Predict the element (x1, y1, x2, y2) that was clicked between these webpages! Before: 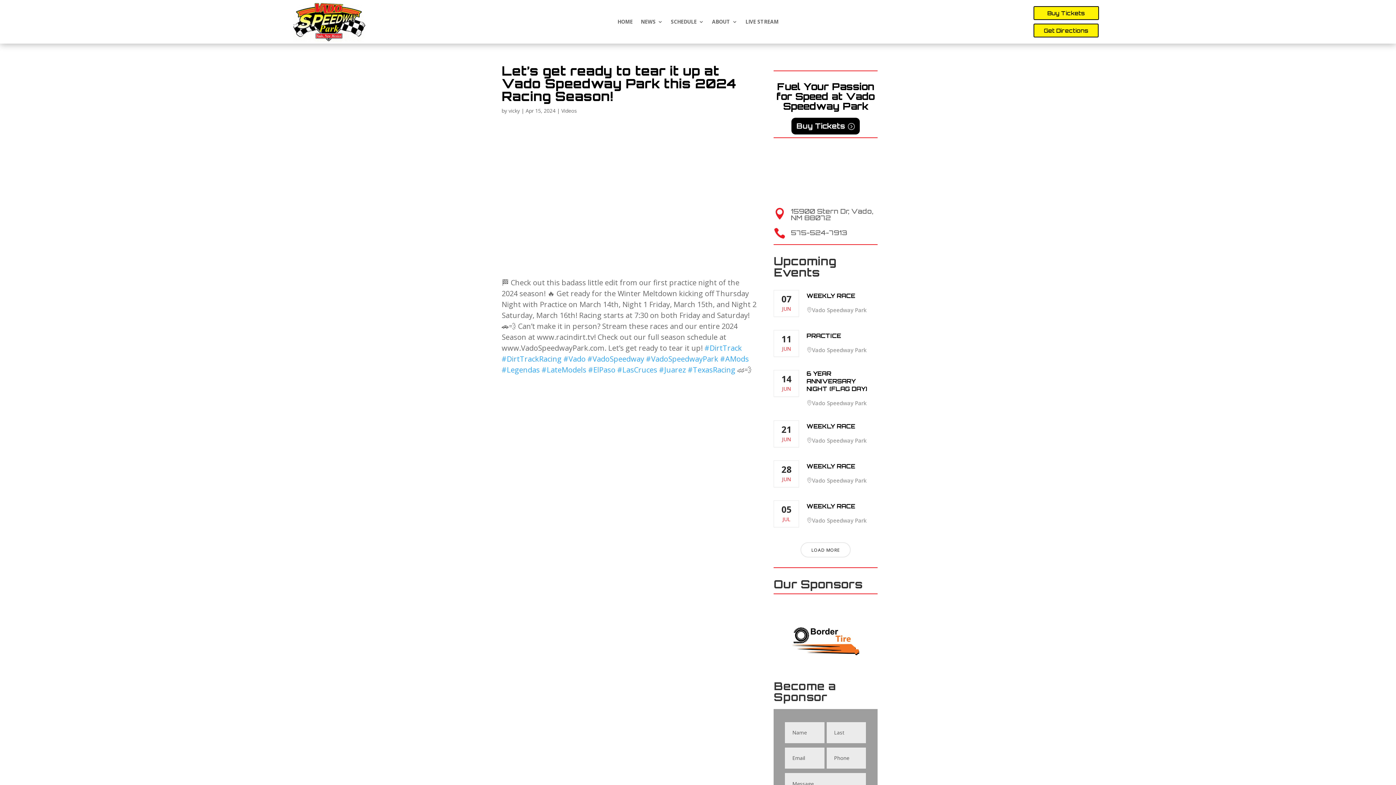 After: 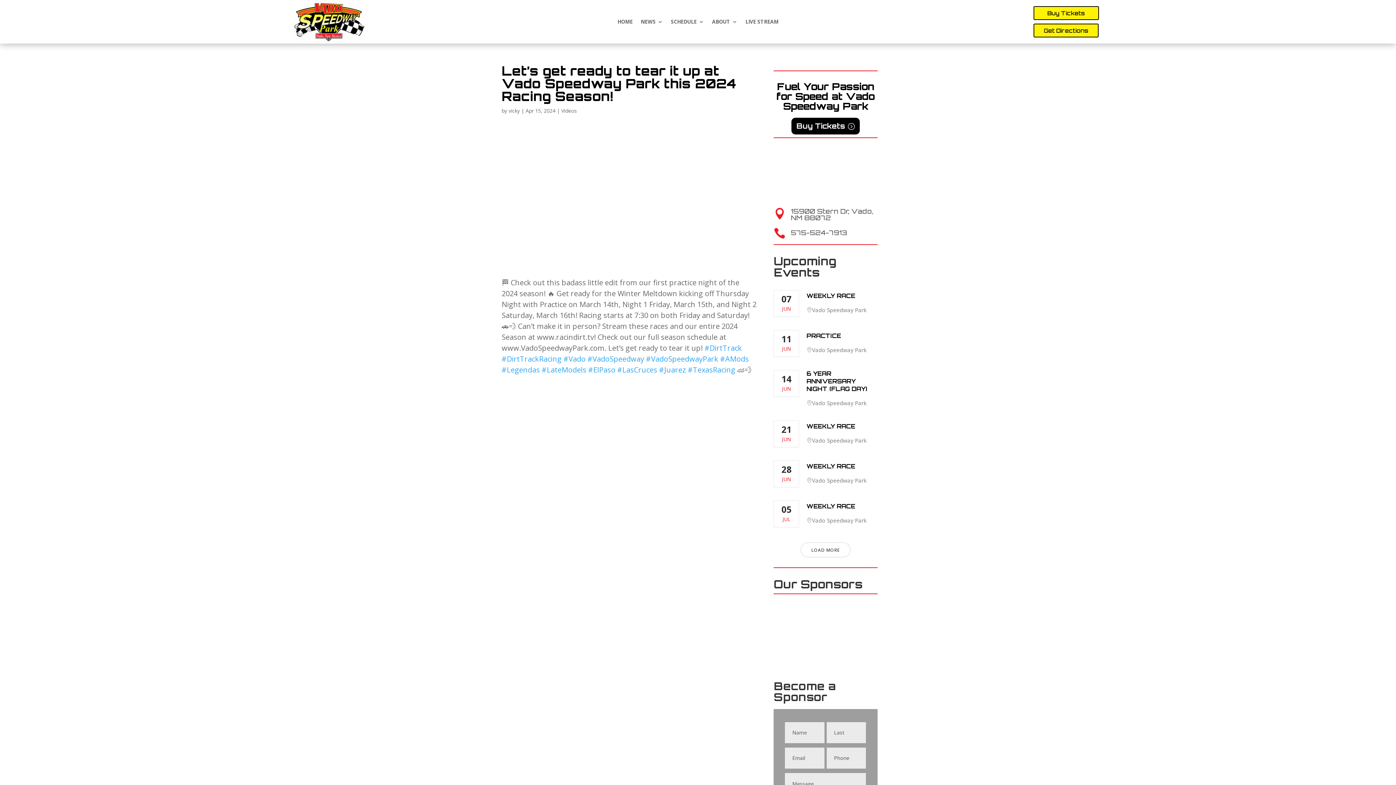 Action: bbox: (773, 227, 785, 239) label: 